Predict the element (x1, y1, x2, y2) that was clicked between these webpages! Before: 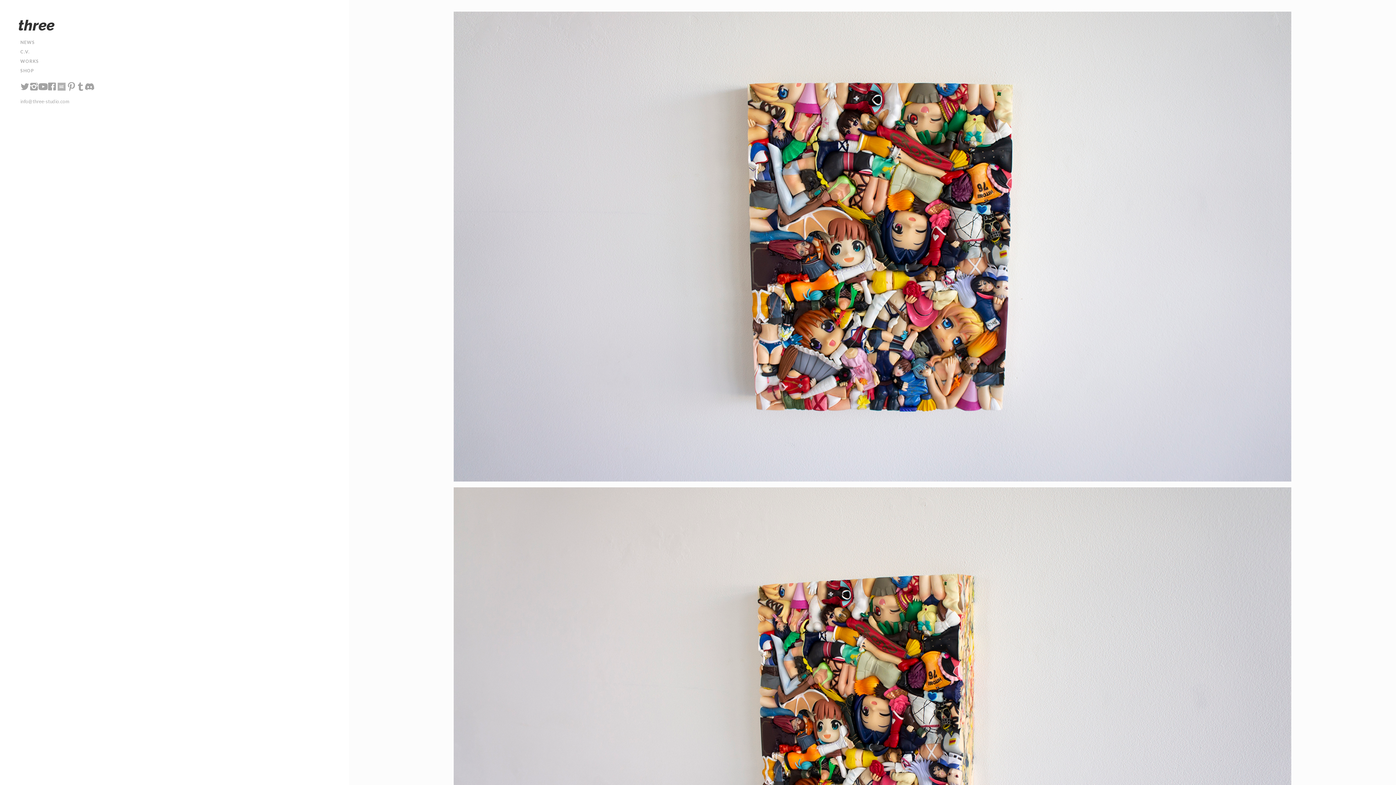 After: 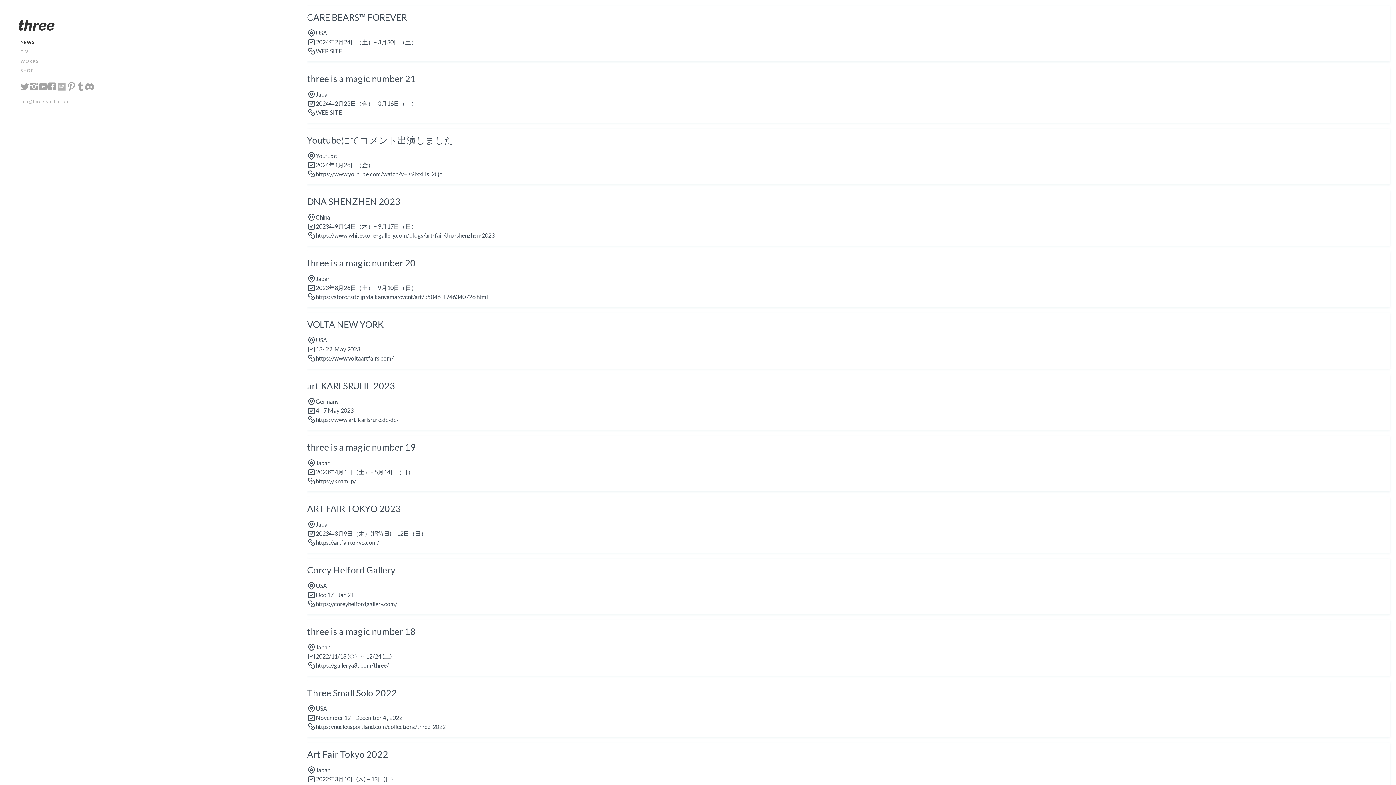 Action: bbox: (20, 38, 94, 46) label: NEWS